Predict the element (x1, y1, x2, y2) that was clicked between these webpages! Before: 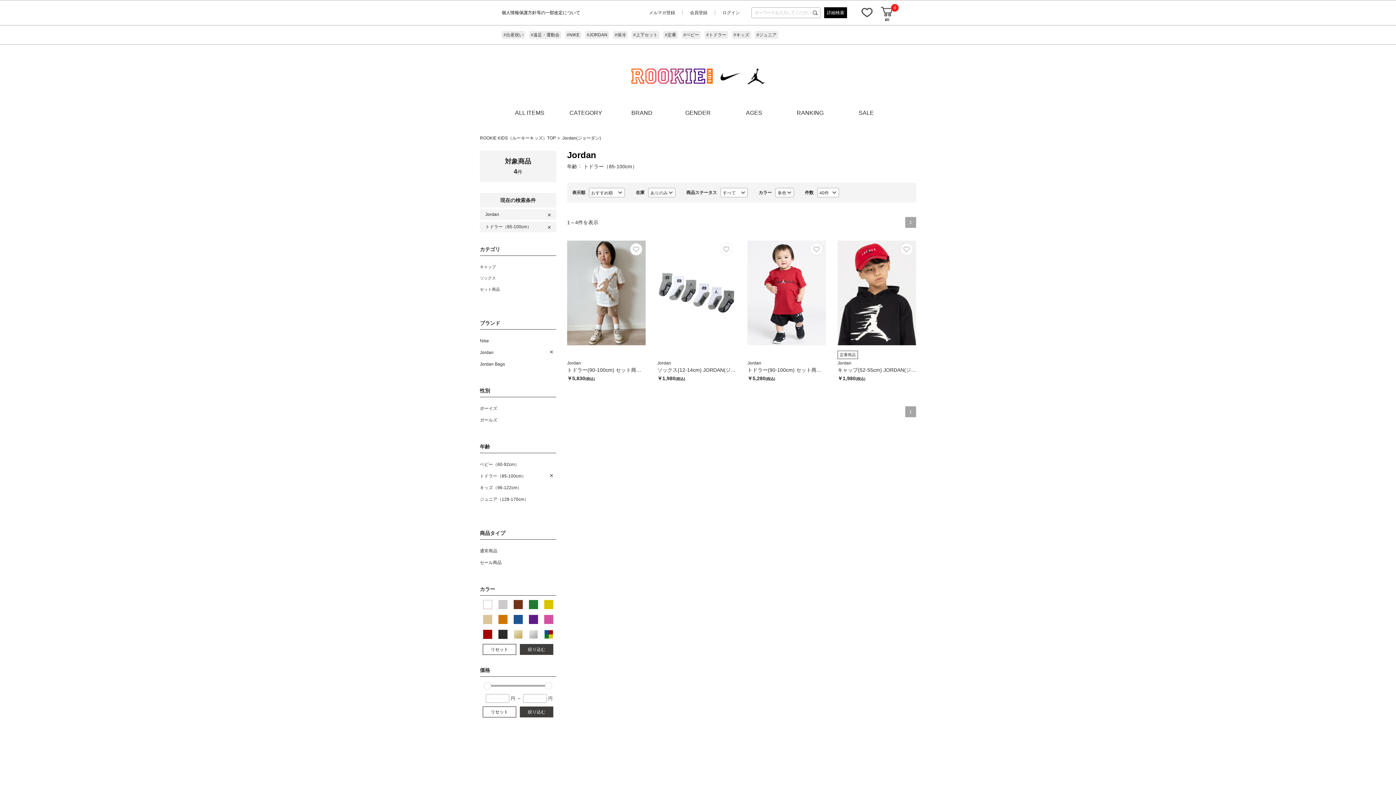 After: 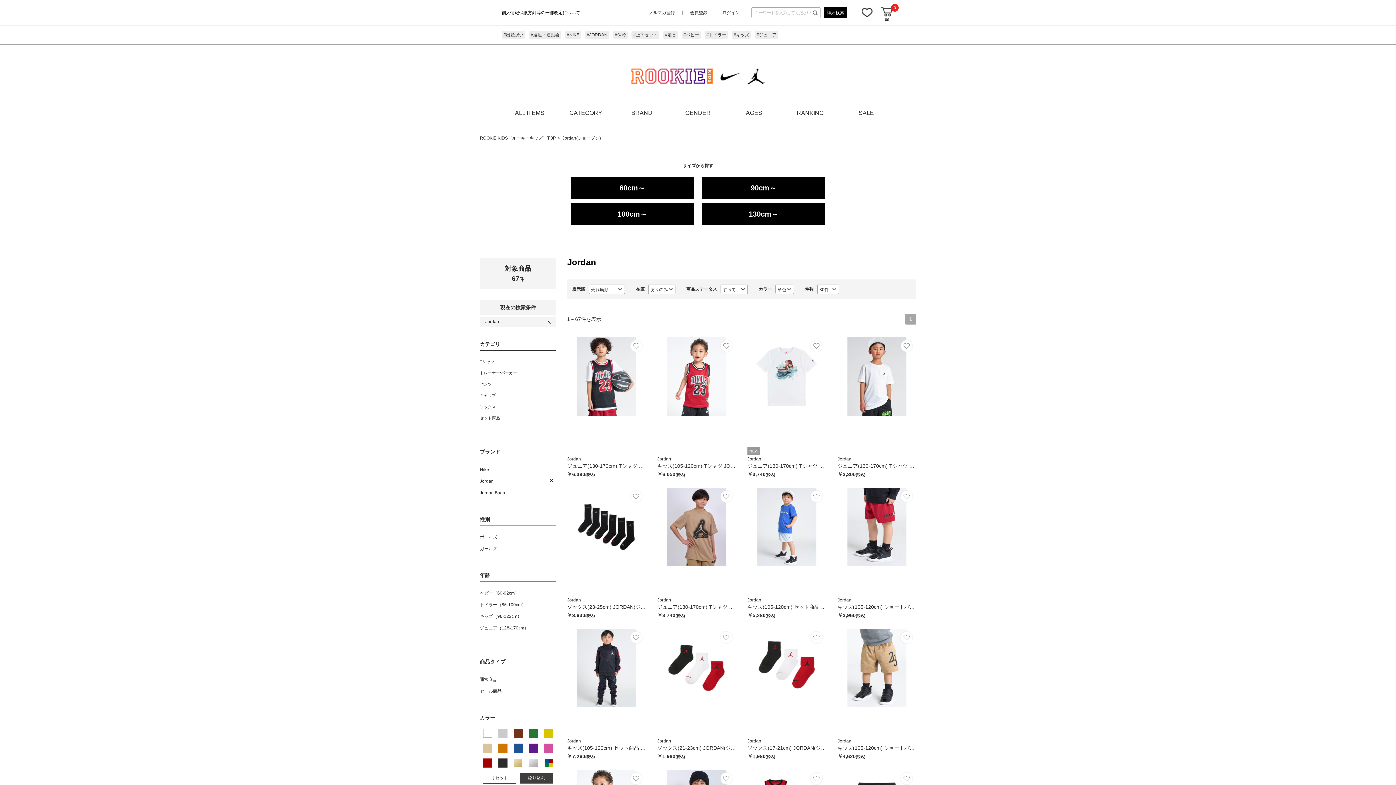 Action: label: #JORDAN bbox: (585, 30, 609, 38)